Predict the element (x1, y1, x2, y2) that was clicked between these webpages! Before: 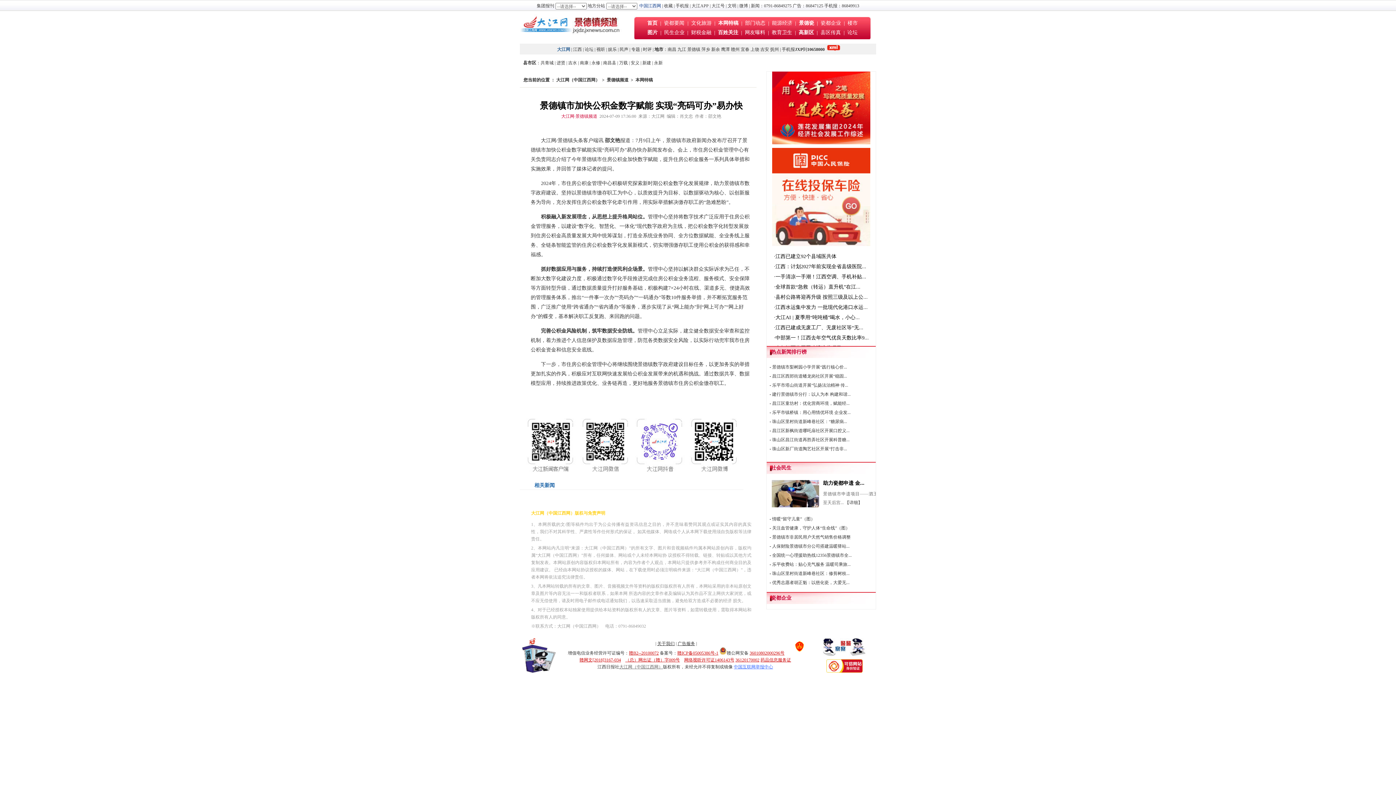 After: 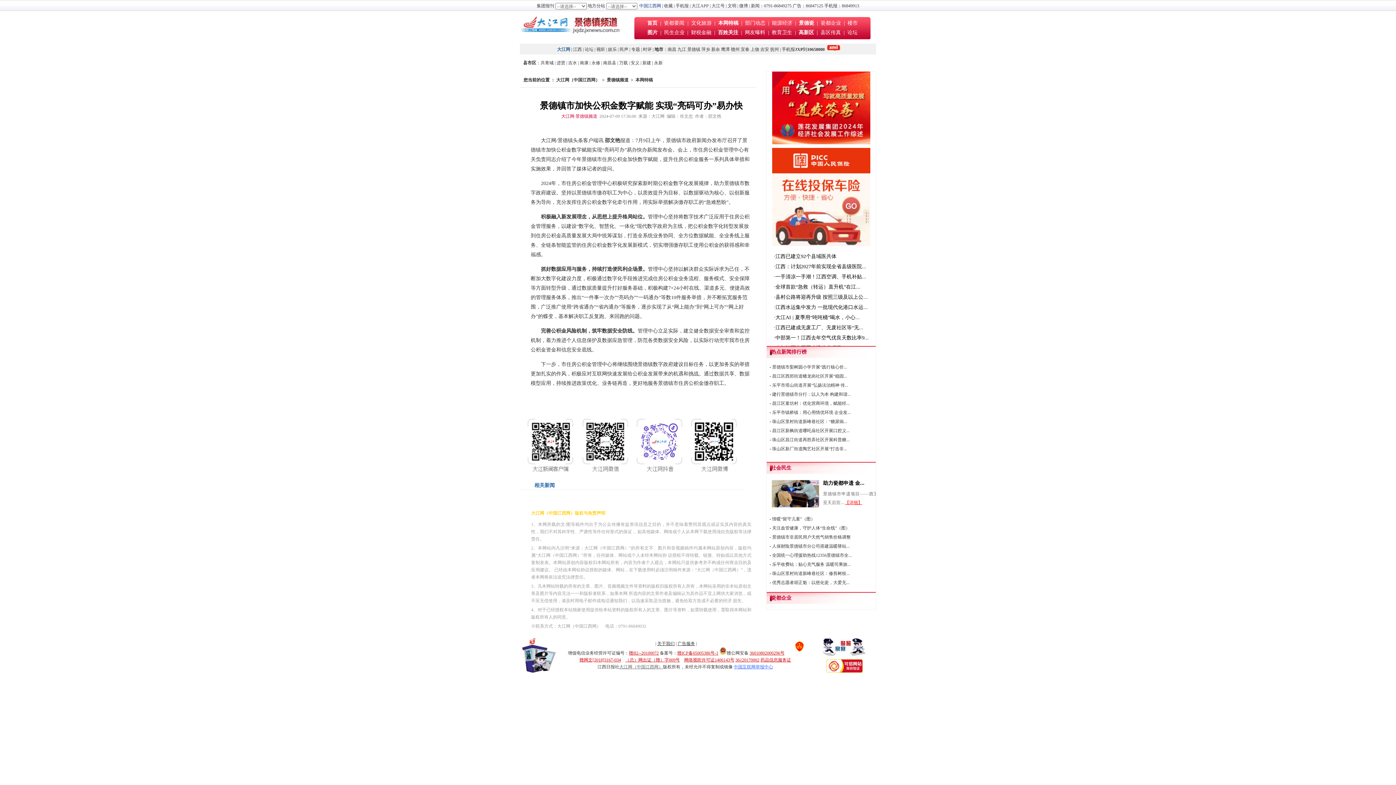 Action: label: 【详细】 bbox: (845, 500, 862, 505)